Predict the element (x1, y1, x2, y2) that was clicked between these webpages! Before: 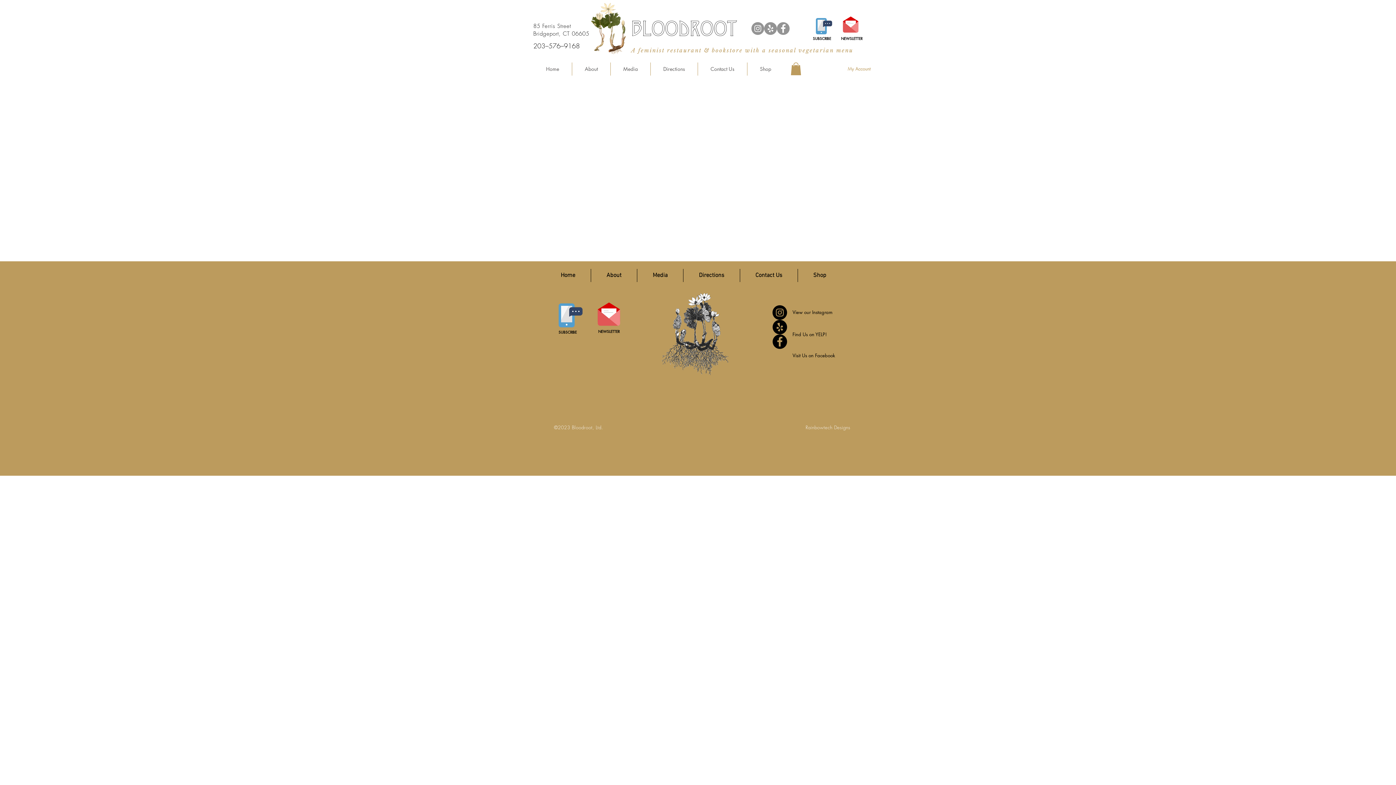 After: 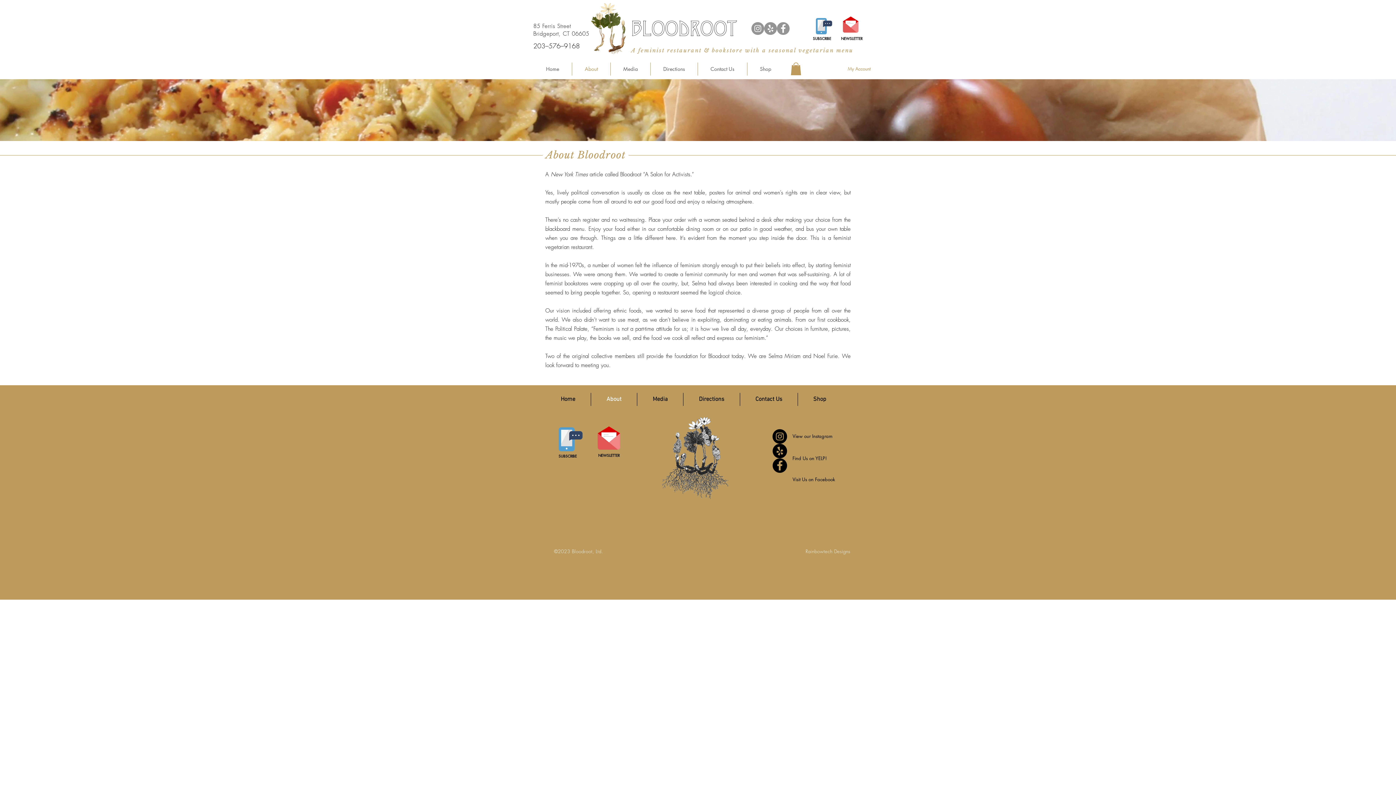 Action: bbox: (572, 62, 610, 75) label: About